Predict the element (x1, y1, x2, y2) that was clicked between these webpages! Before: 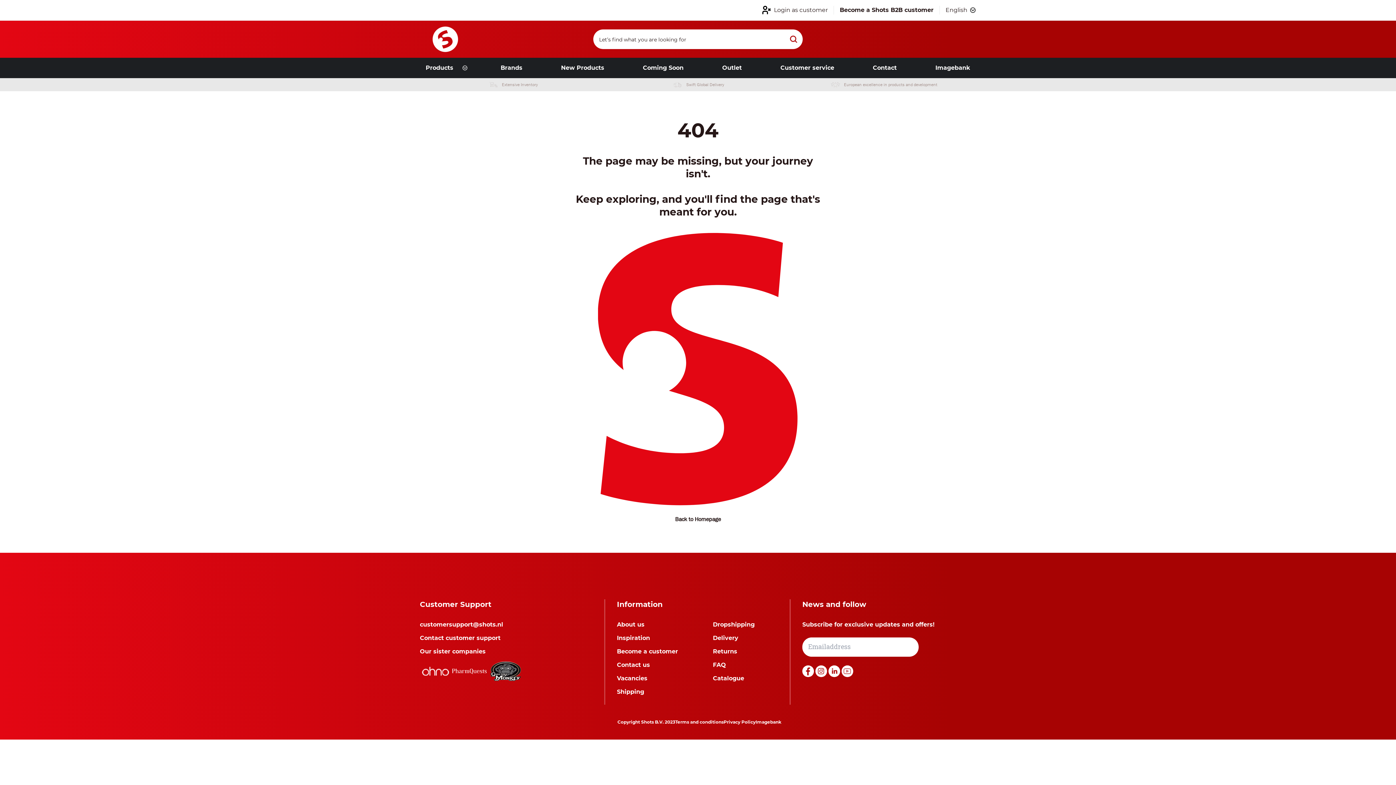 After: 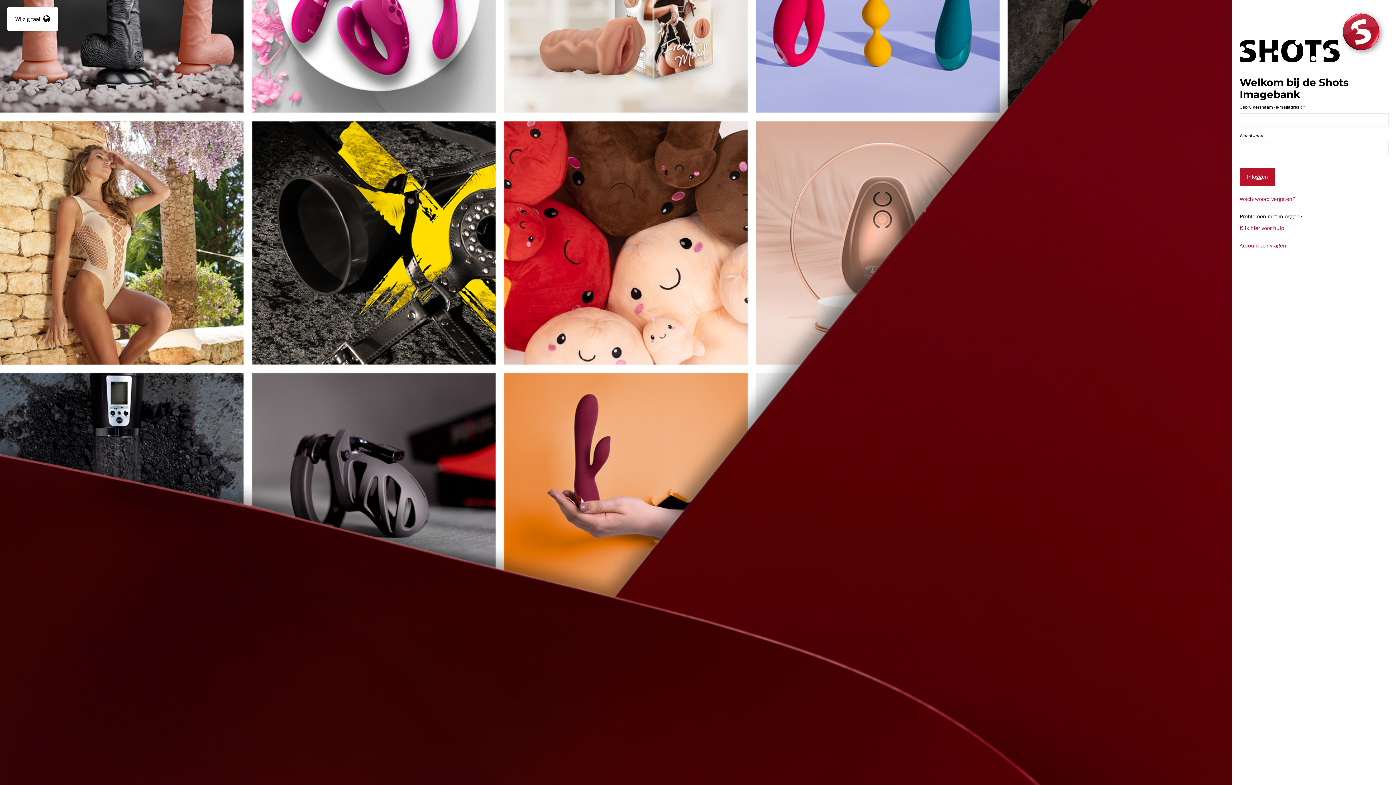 Action: label: Imagebank bbox: (755, 719, 781, 724)